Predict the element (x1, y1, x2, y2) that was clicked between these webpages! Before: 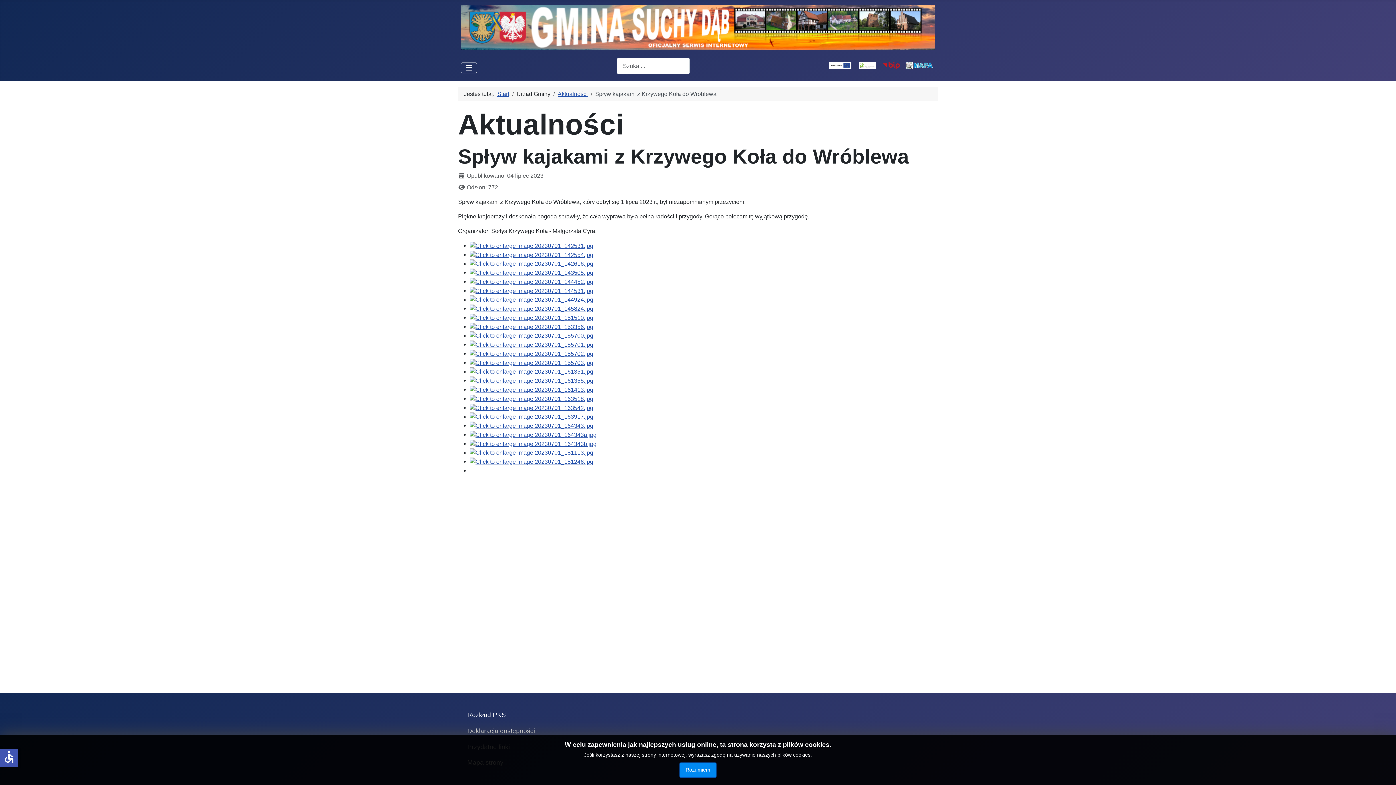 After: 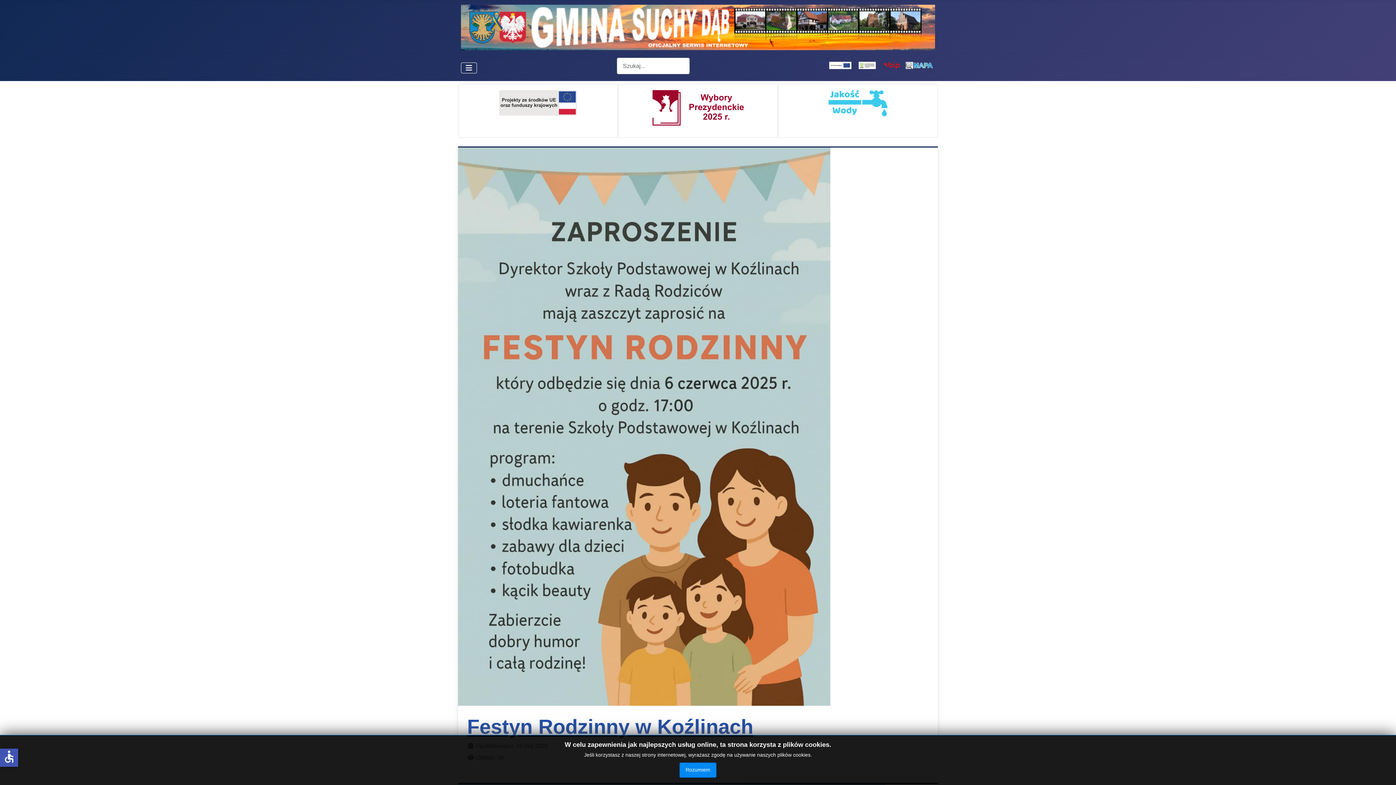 Action: bbox: (497, 90, 509, 97) label: Start